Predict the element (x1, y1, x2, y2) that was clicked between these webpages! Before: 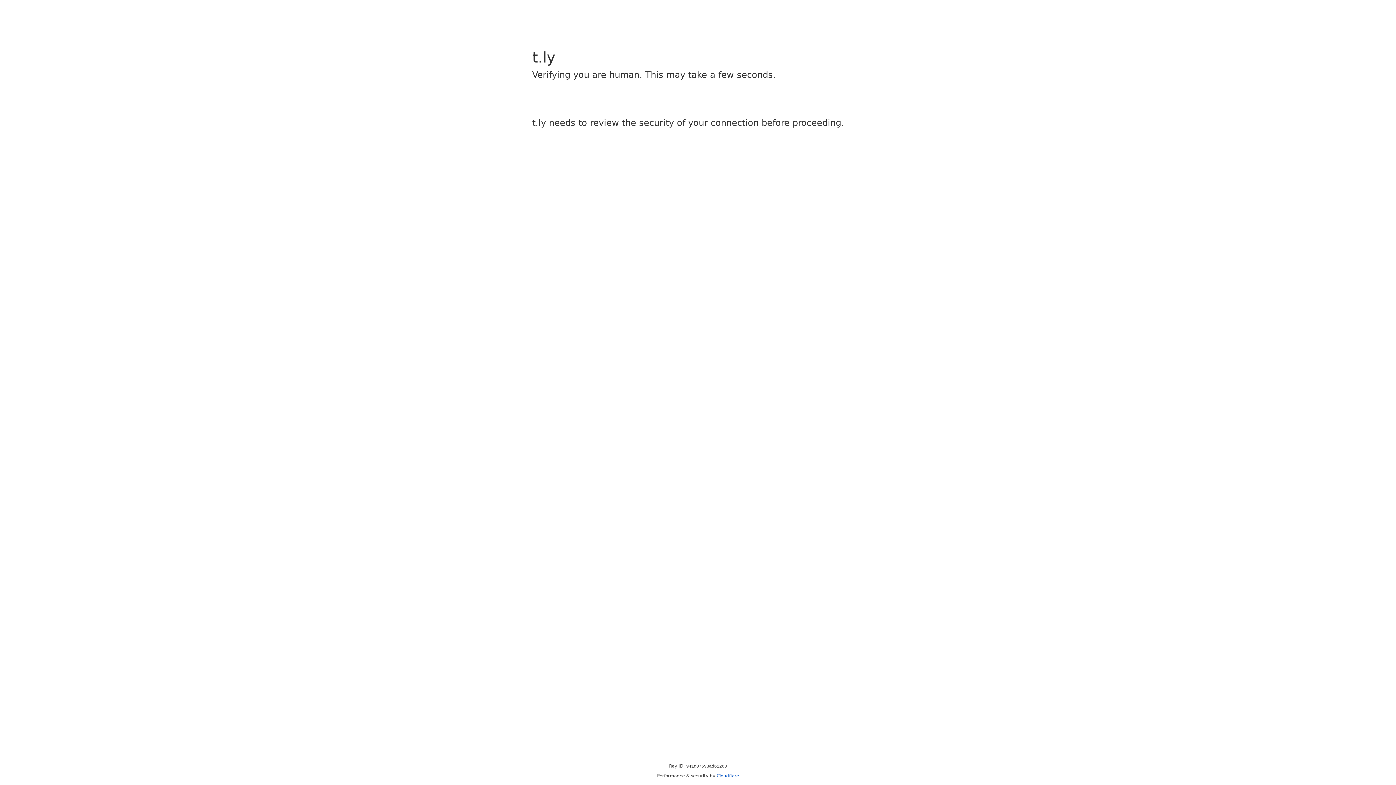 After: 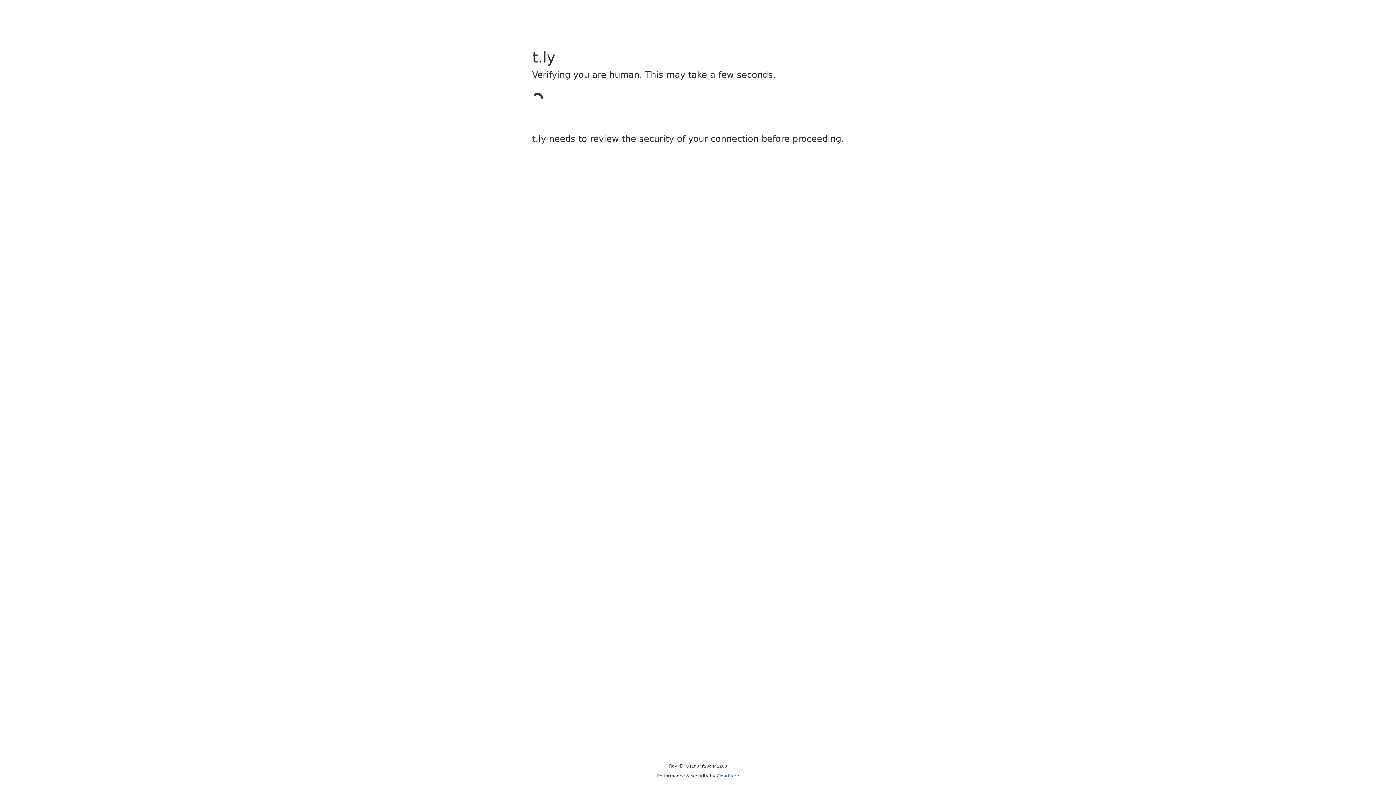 Action: label: Cloudflare bbox: (716, 773, 739, 778)